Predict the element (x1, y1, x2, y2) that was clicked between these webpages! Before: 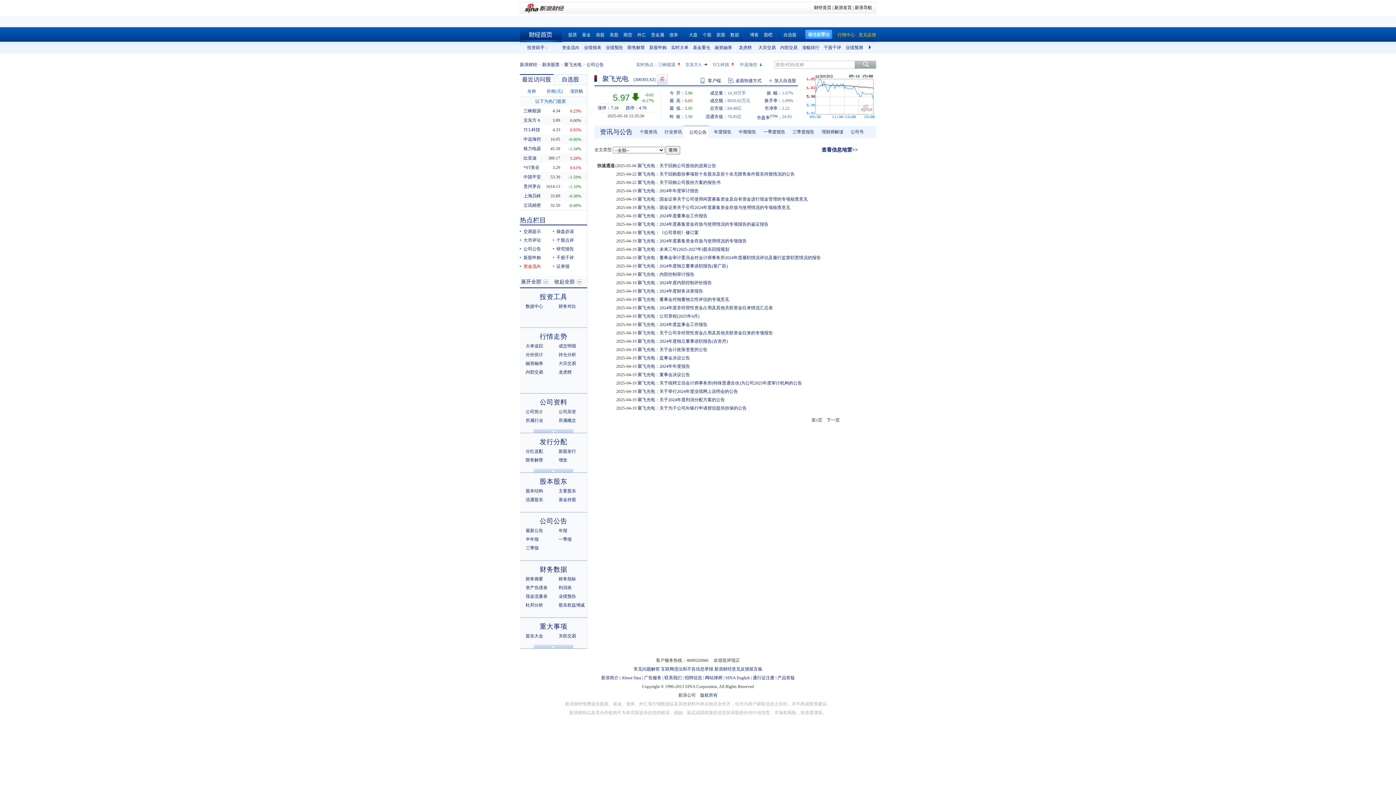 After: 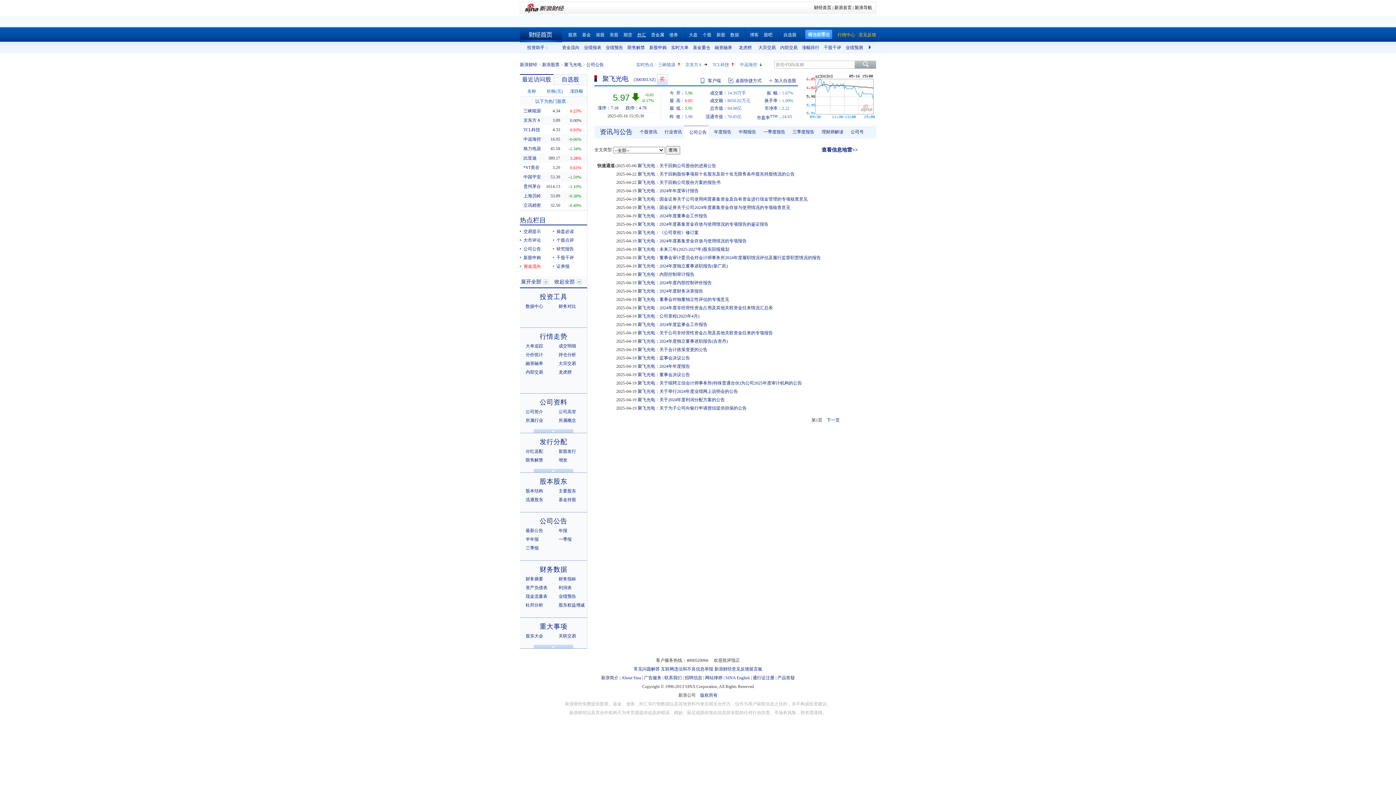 Action: bbox: (637, 32, 646, 37) label: 外汇